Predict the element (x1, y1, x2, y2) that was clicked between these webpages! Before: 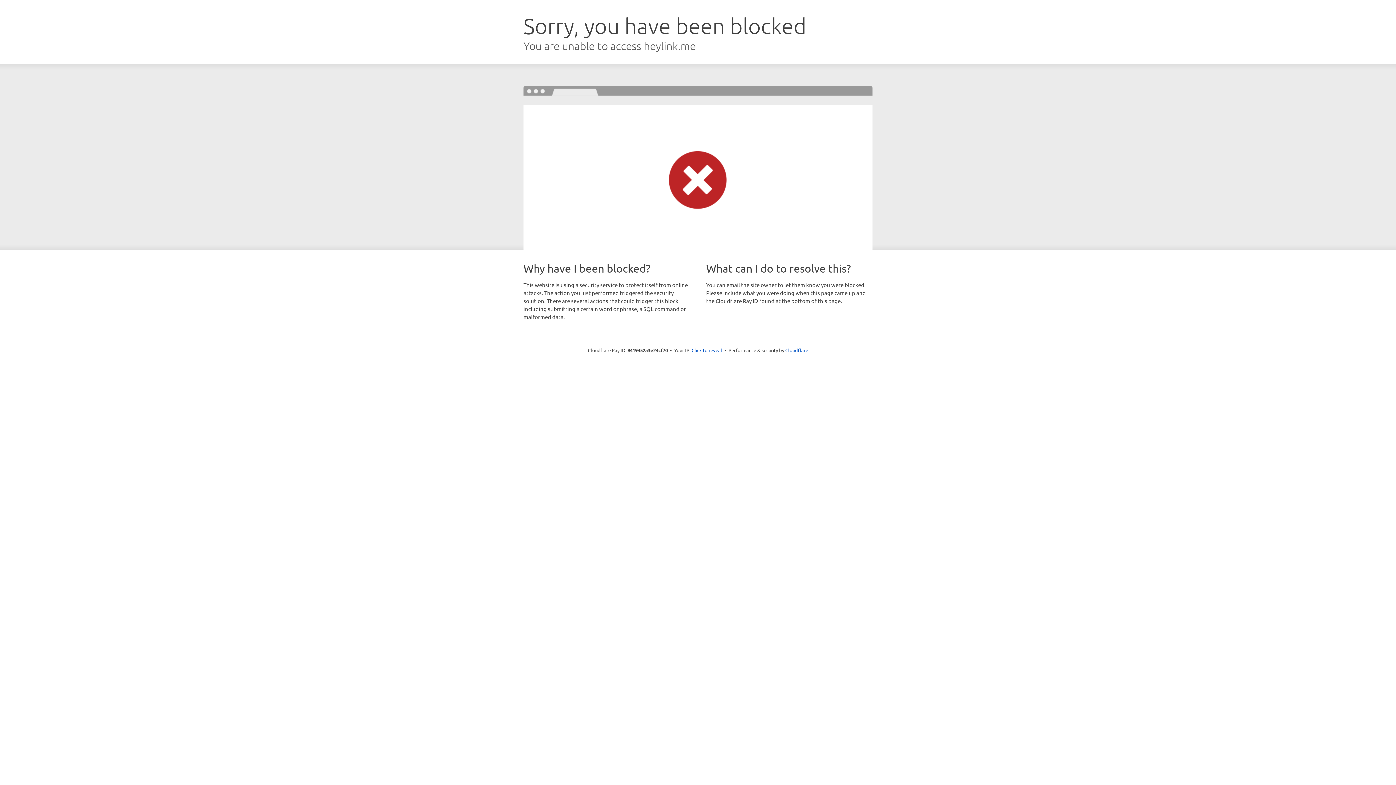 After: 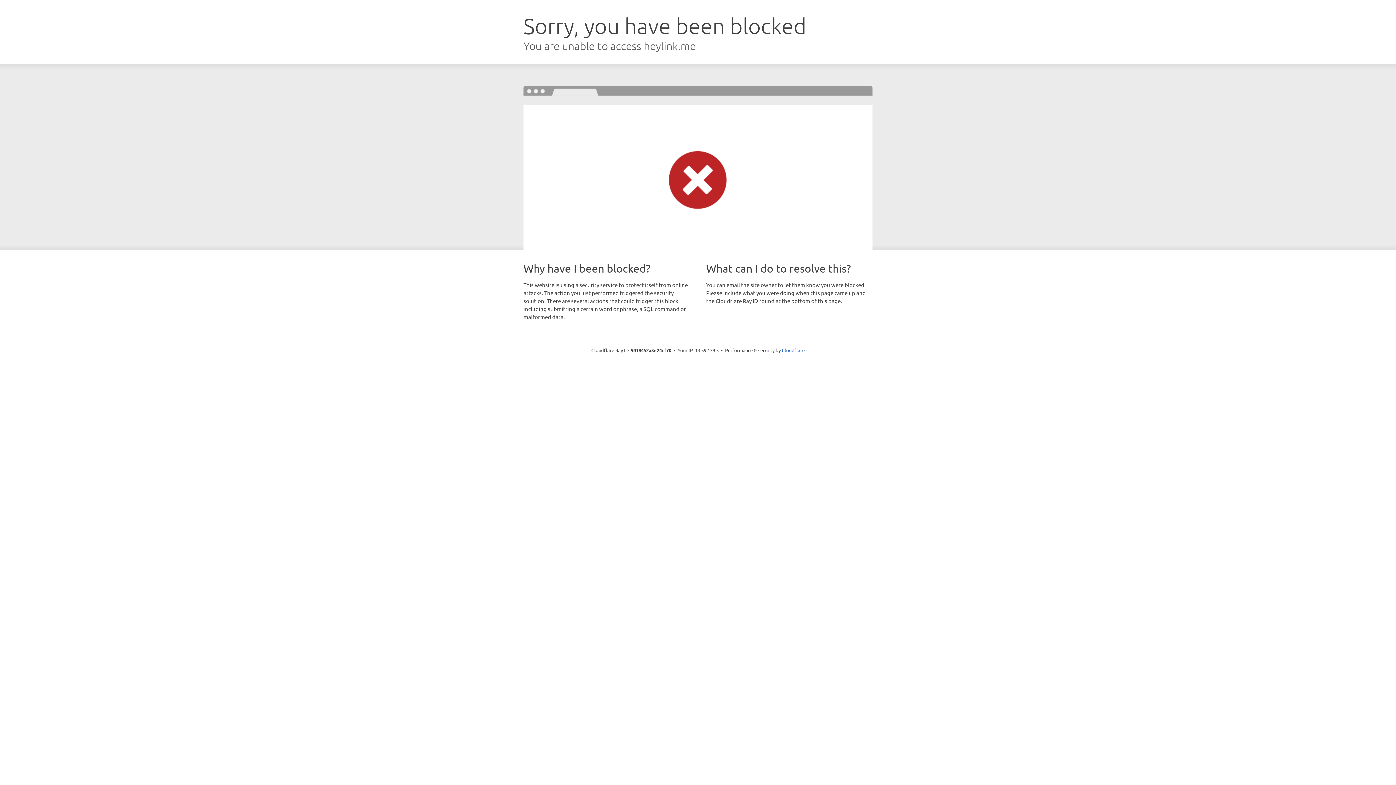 Action: bbox: (691, 346, 722, 353) label: Click to reveal